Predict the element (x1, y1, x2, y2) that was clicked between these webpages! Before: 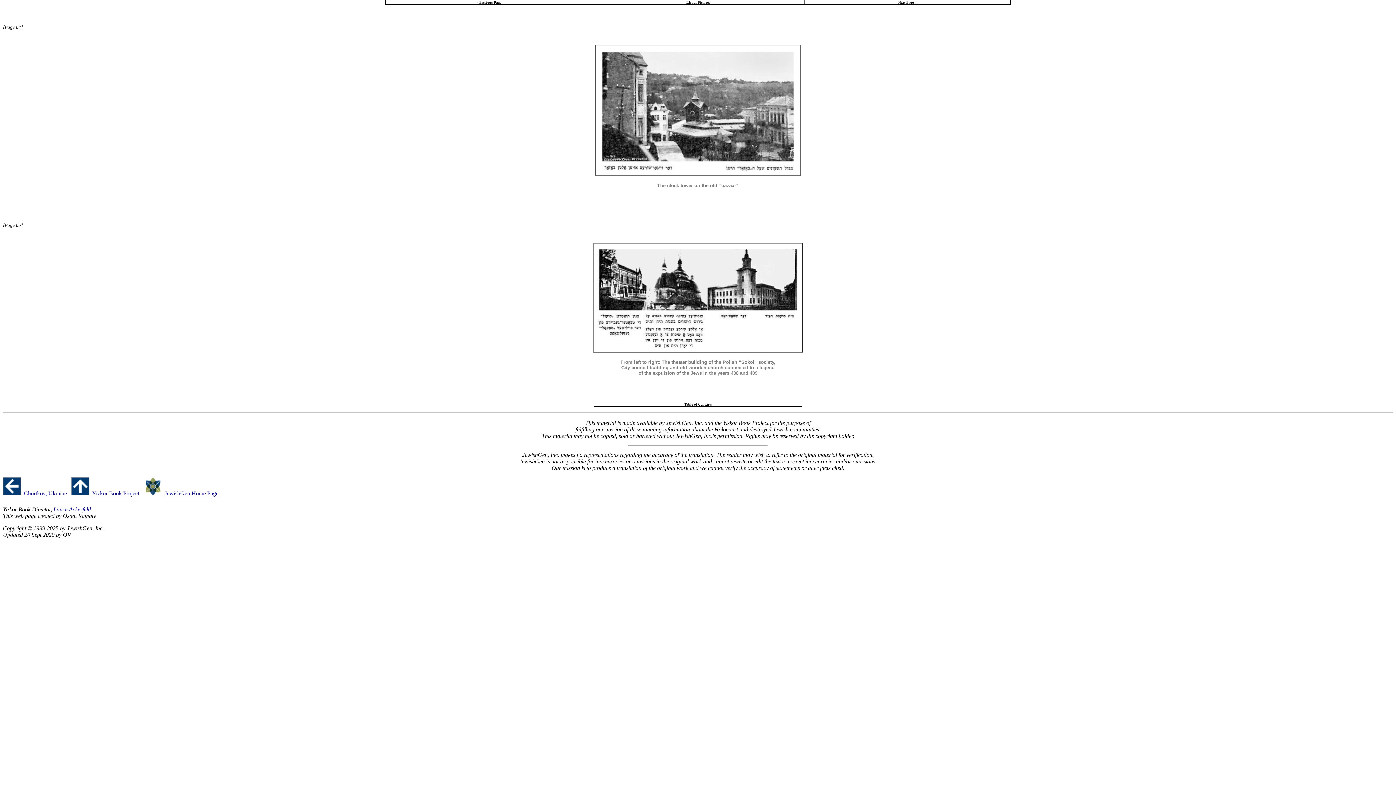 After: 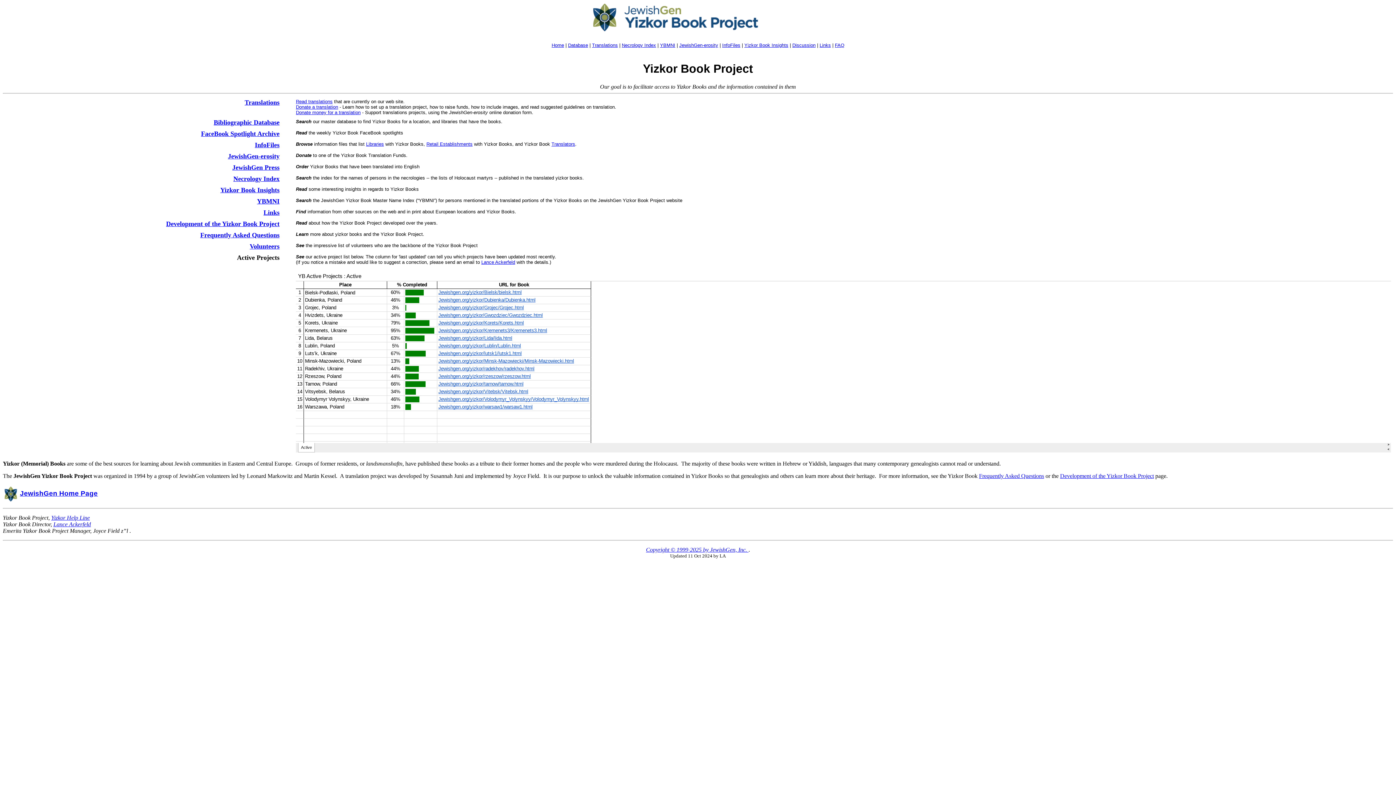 Action: label: Yizkor Book Project bbox: (92, 490, 139, 496)